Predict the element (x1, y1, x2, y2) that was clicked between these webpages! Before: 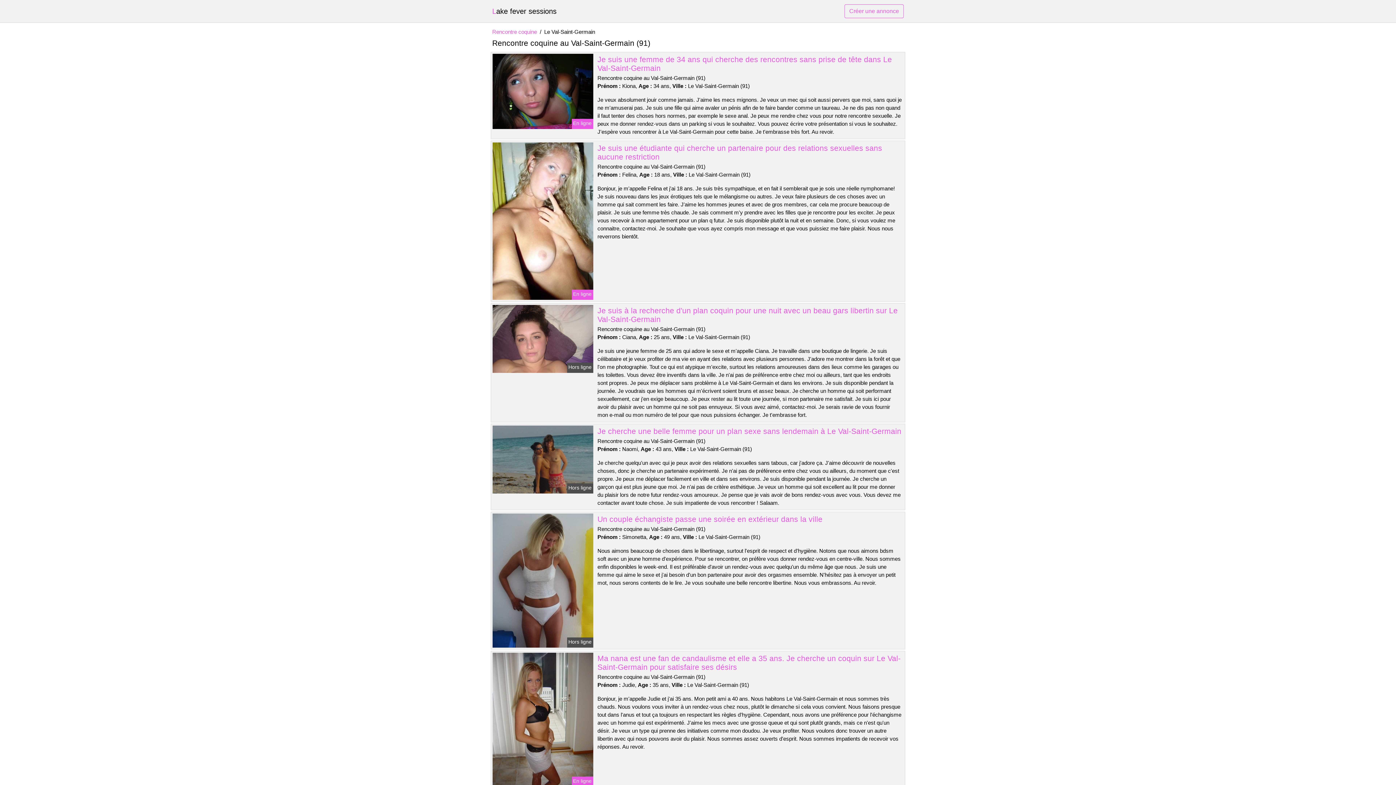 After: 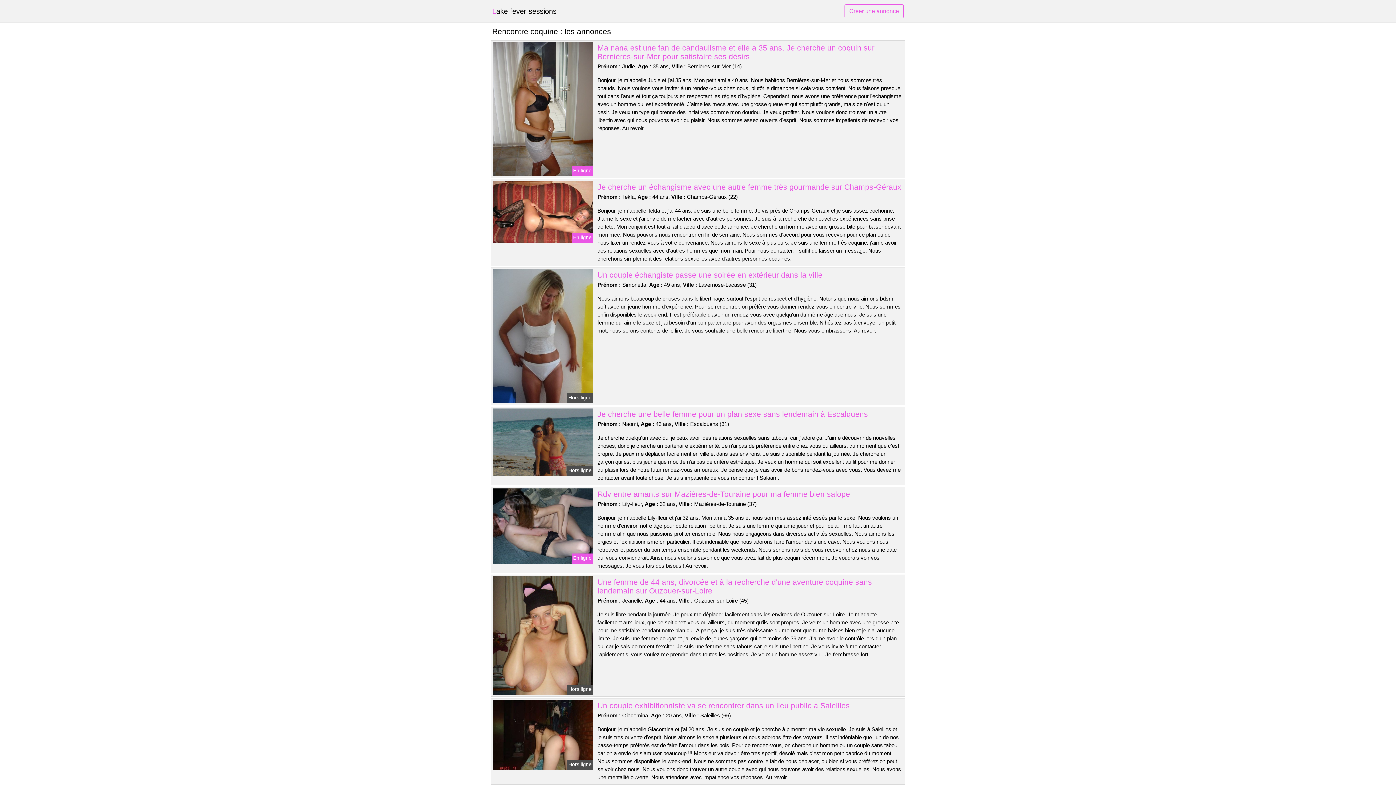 Action: label: Rencontre coquine bbox: (492, 28, 537, 36)